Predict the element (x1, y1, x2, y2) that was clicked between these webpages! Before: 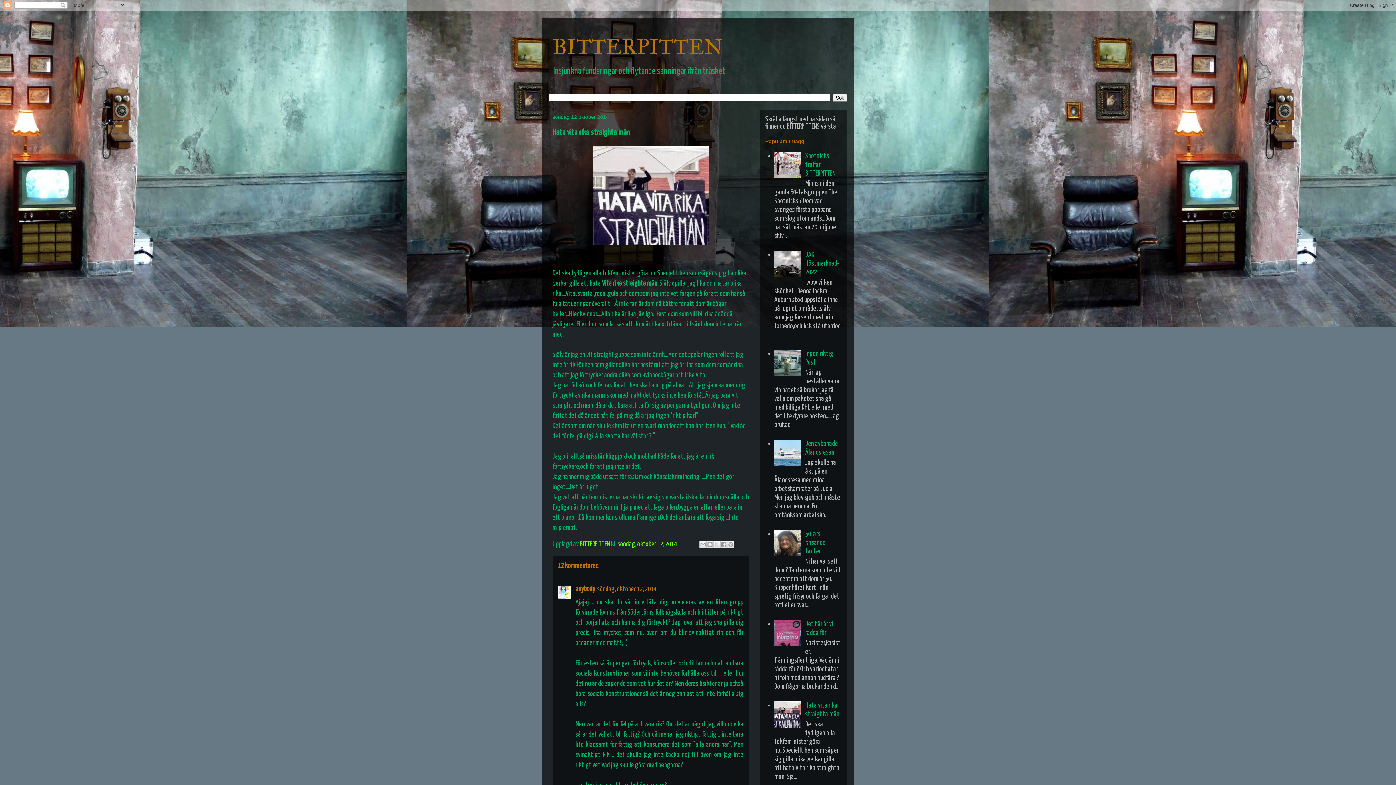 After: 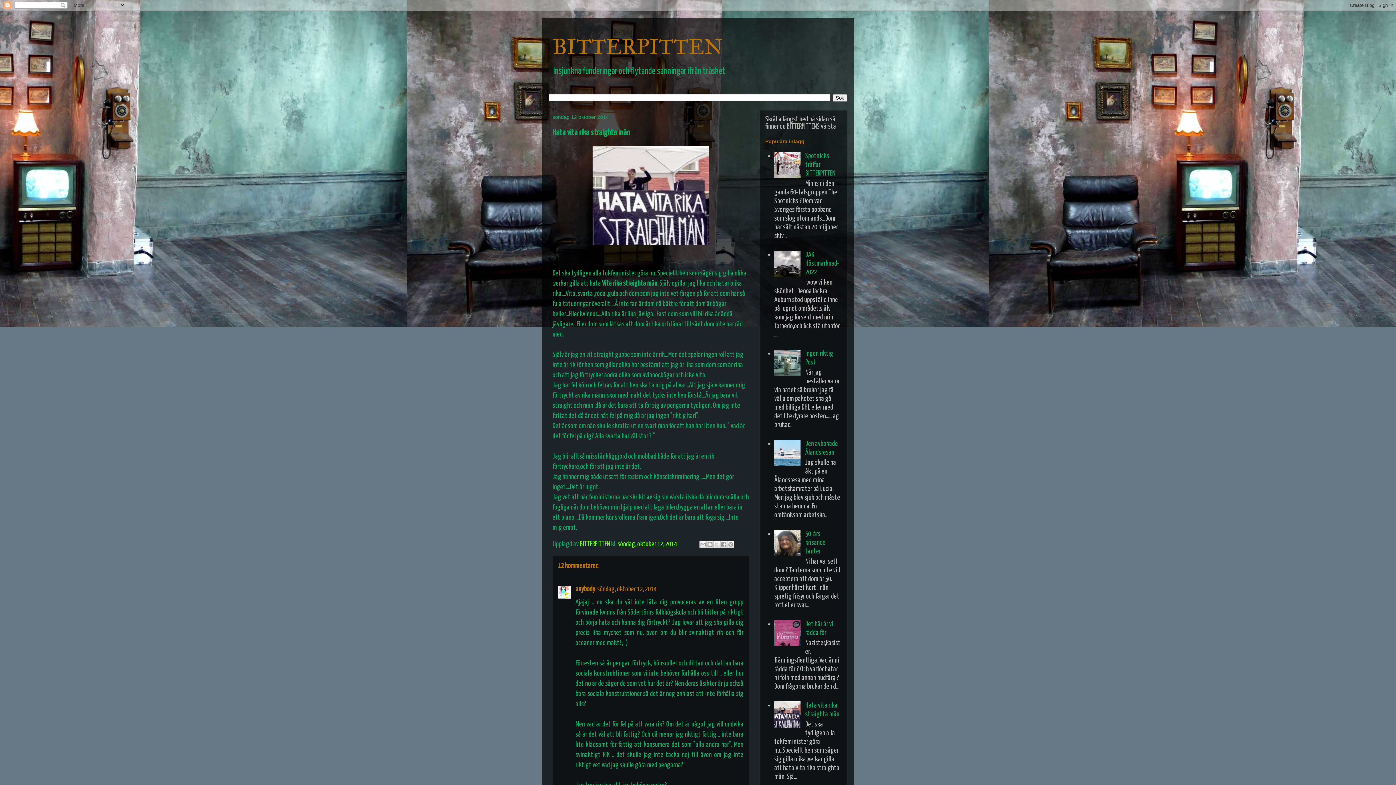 Action: bbox: (617, 541, 677, 548) label: söndag, oktober 12, 2014